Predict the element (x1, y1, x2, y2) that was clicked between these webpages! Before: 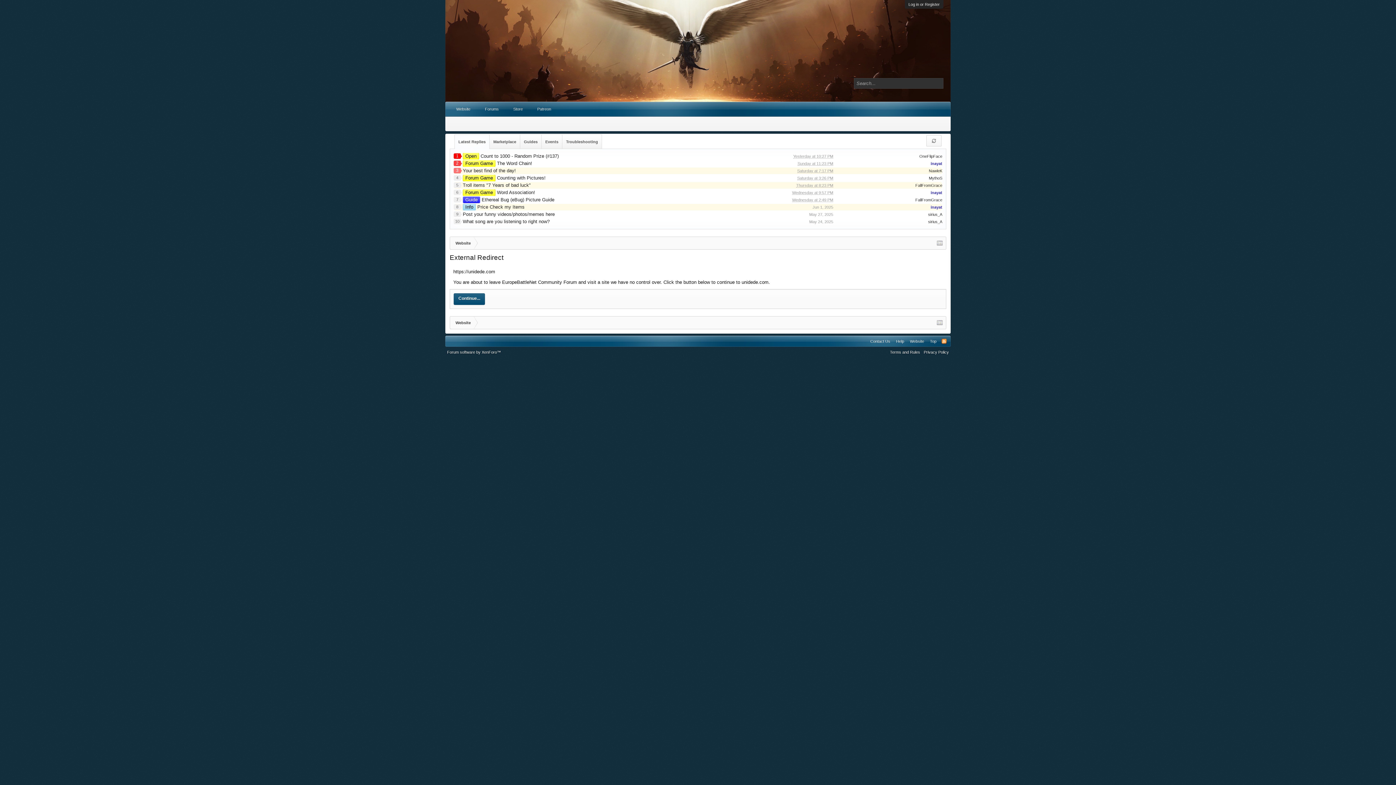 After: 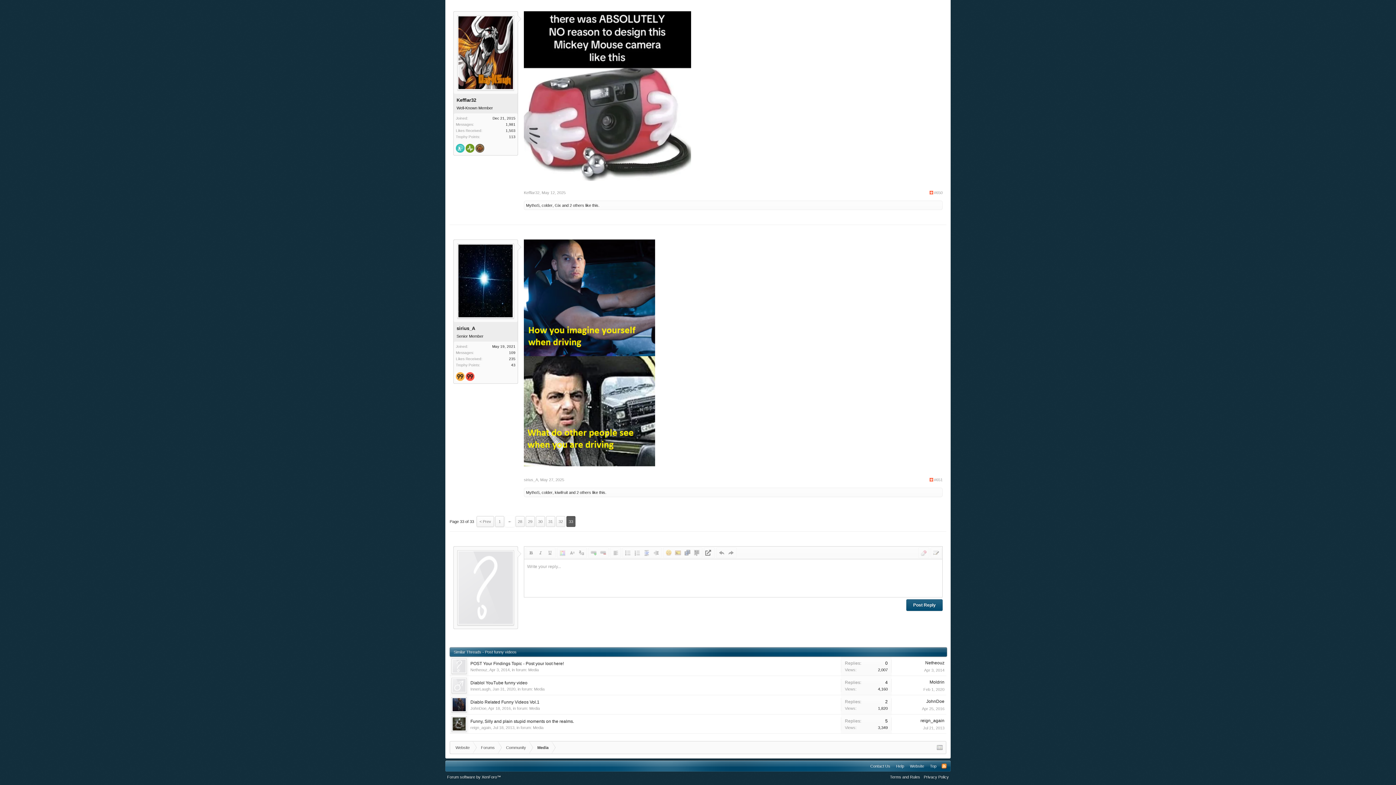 Action: bbox: (809, 212, 833, 216) label: May 27, 2025